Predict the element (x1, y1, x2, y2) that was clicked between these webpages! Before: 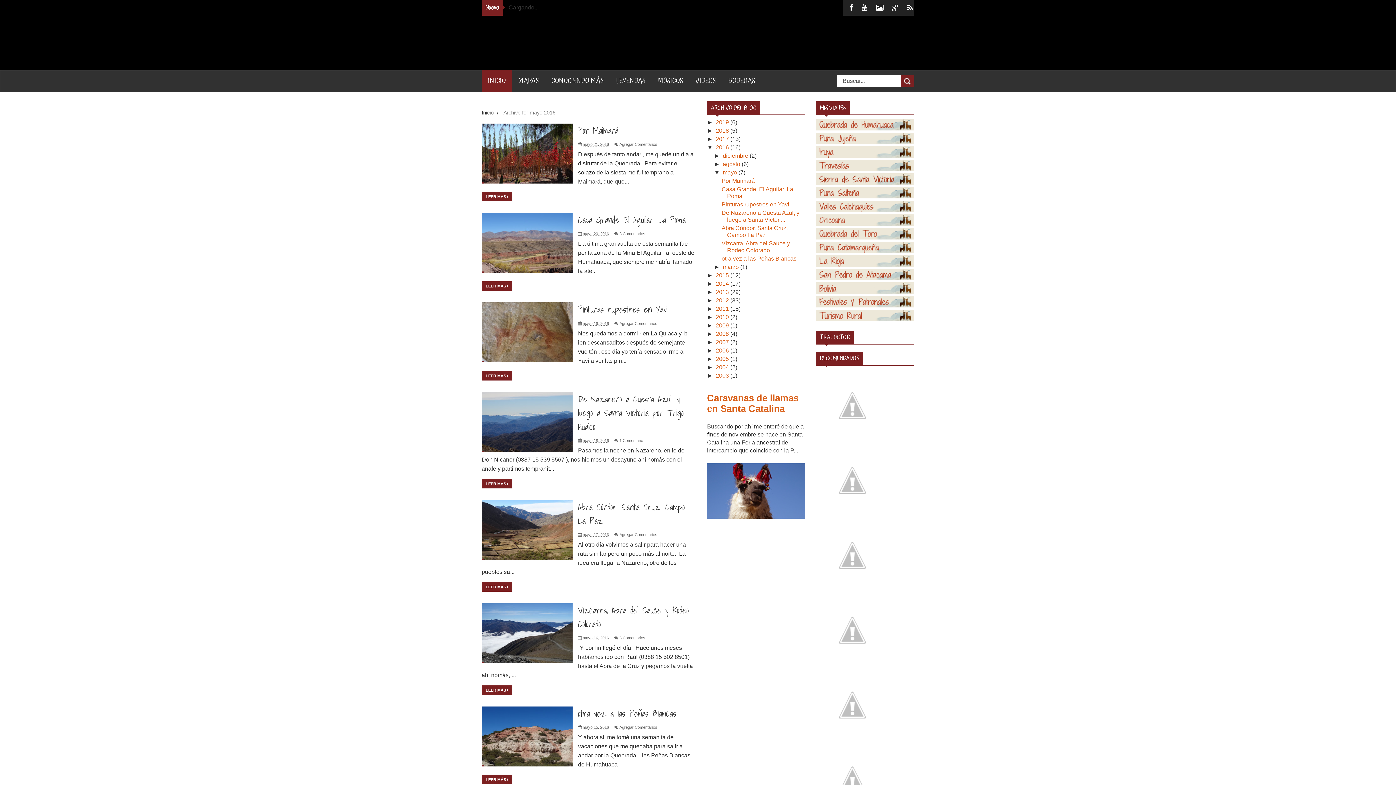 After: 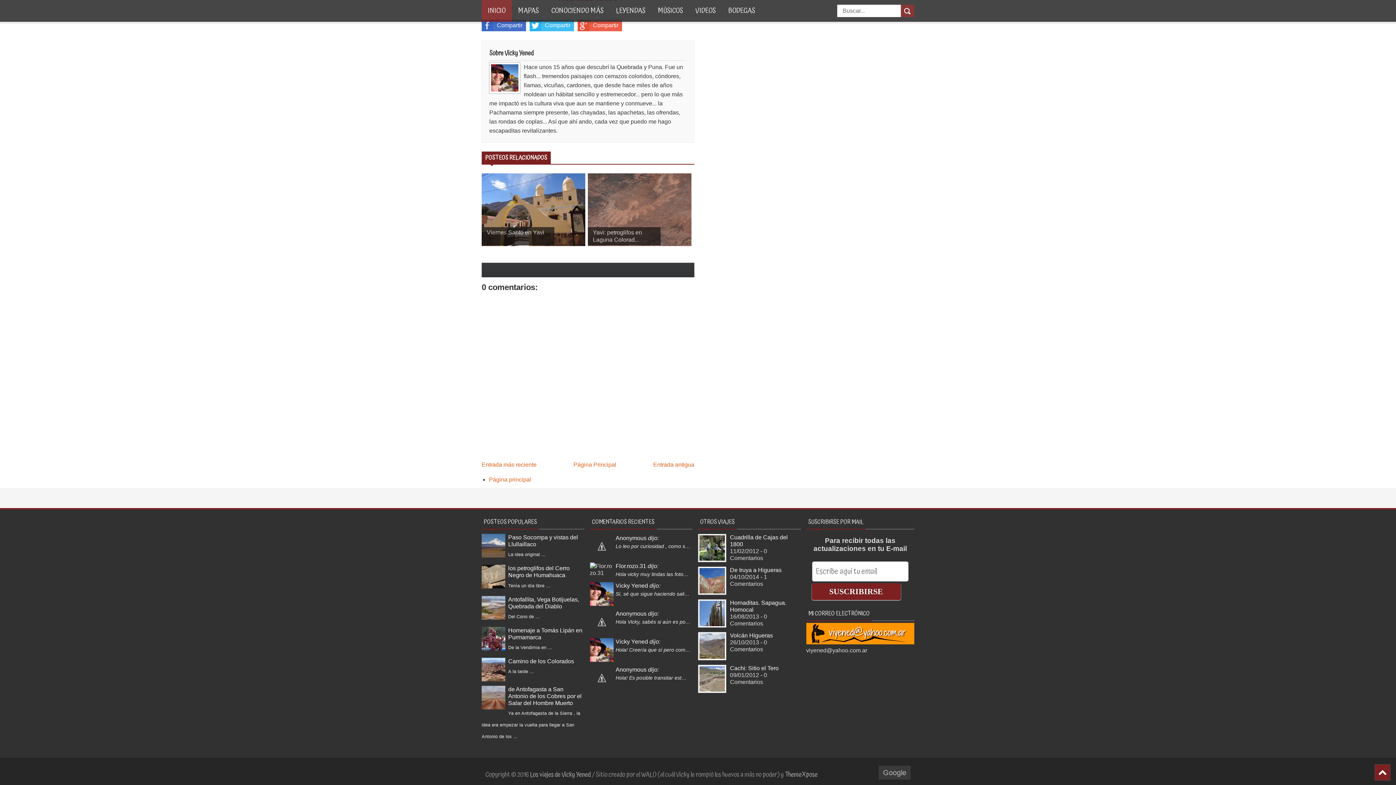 Action: label: Agregar Comentarios bbox: (619, 320, 657, 326)